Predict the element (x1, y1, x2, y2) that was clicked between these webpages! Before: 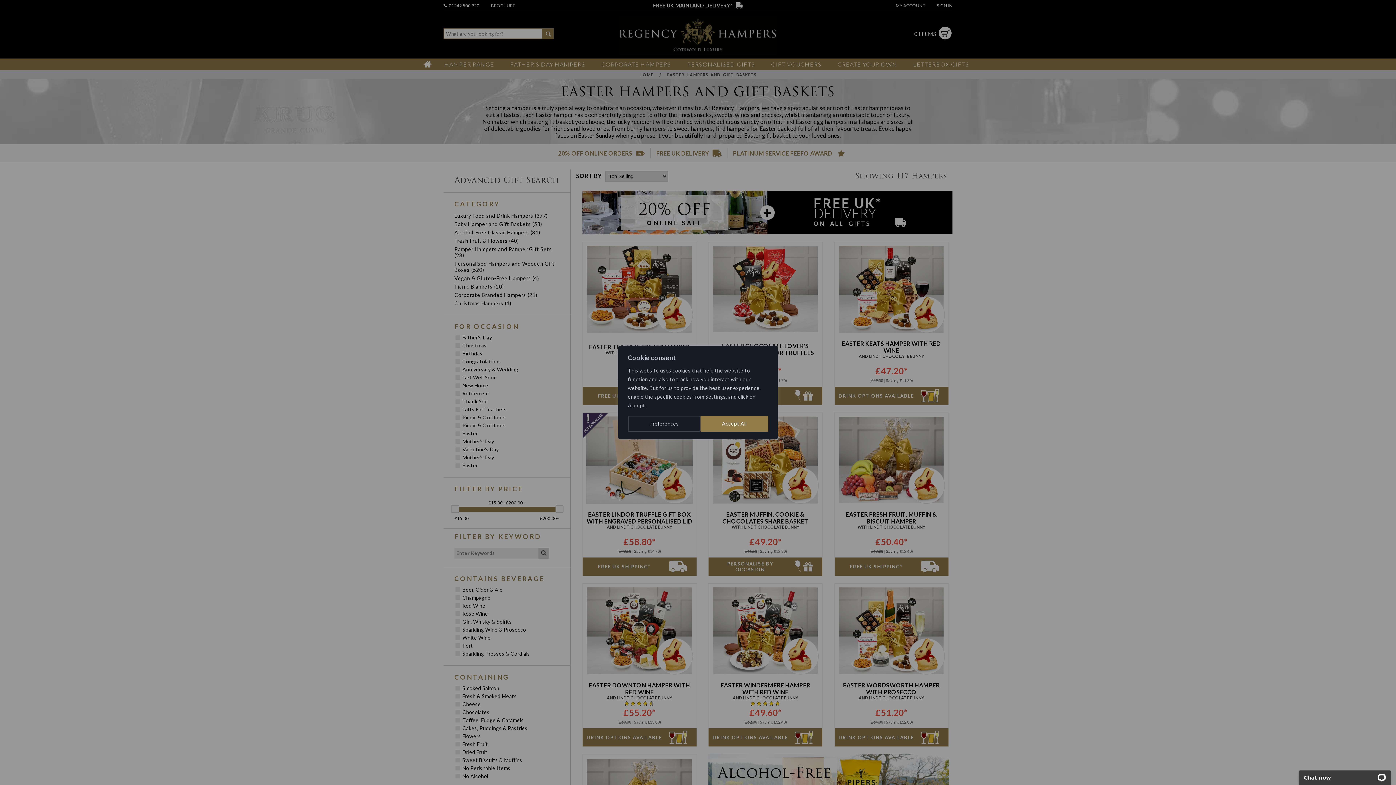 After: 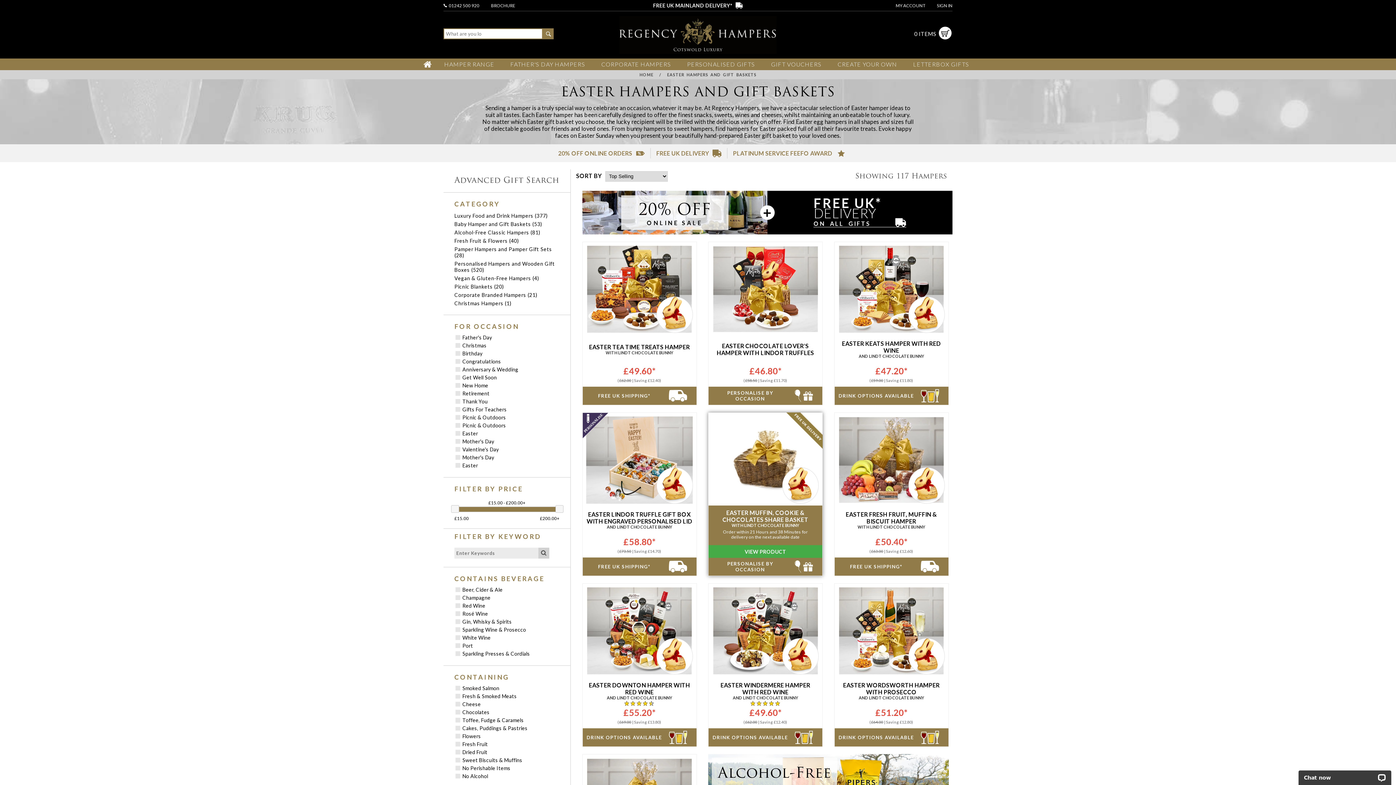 Action: label: Accept All bbox: (700, 416, 768, 432)